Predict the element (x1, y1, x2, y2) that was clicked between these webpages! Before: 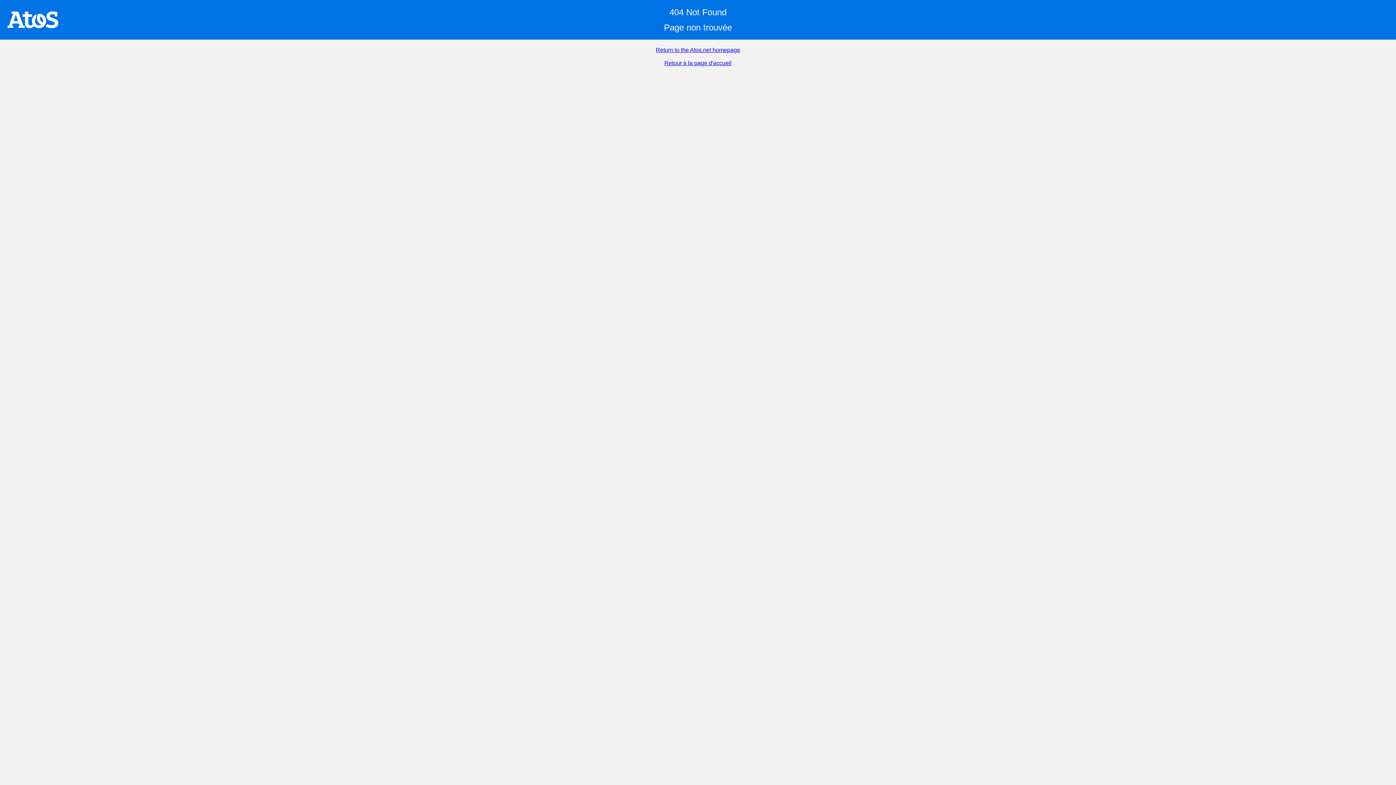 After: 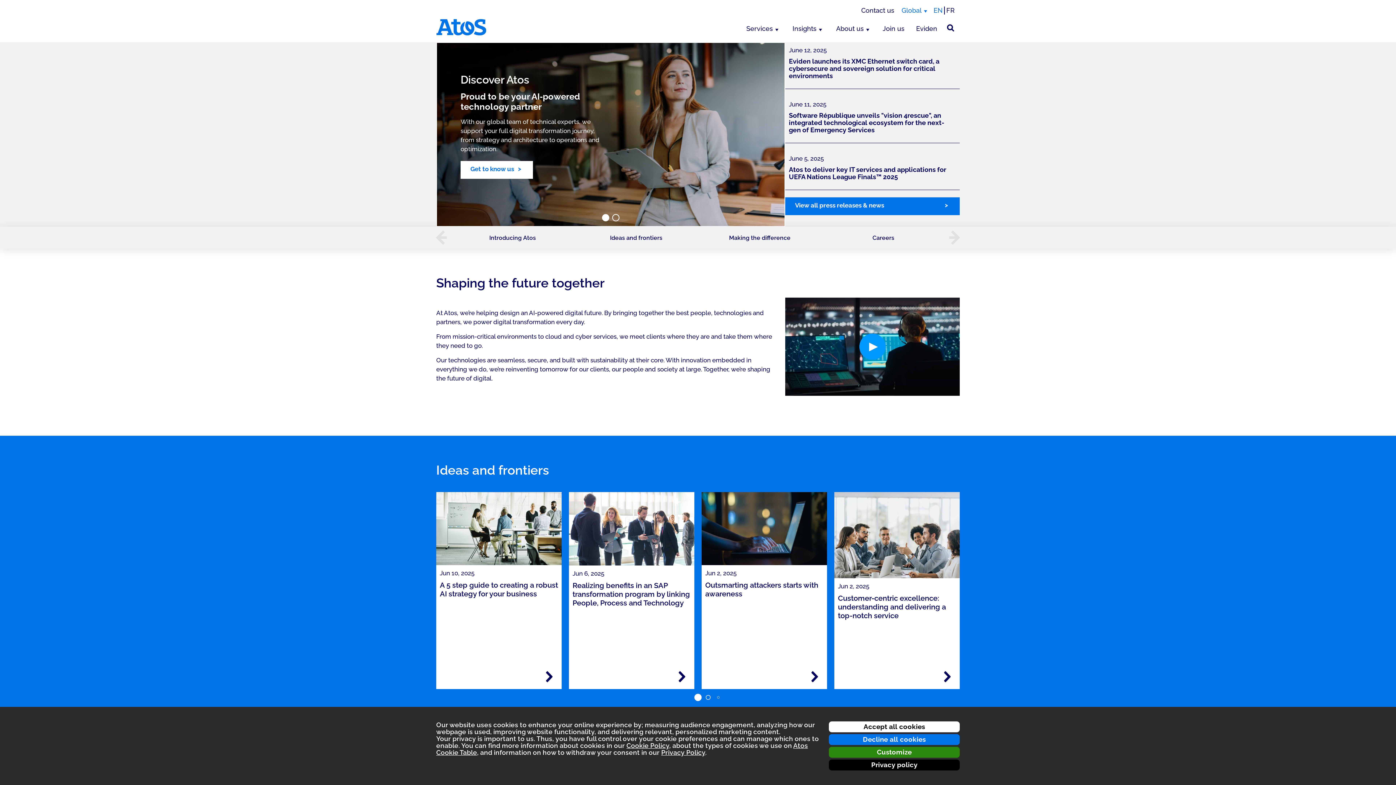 Action: label: Return to the Atos.net homepage bbox: (656, 46, 740, 53)